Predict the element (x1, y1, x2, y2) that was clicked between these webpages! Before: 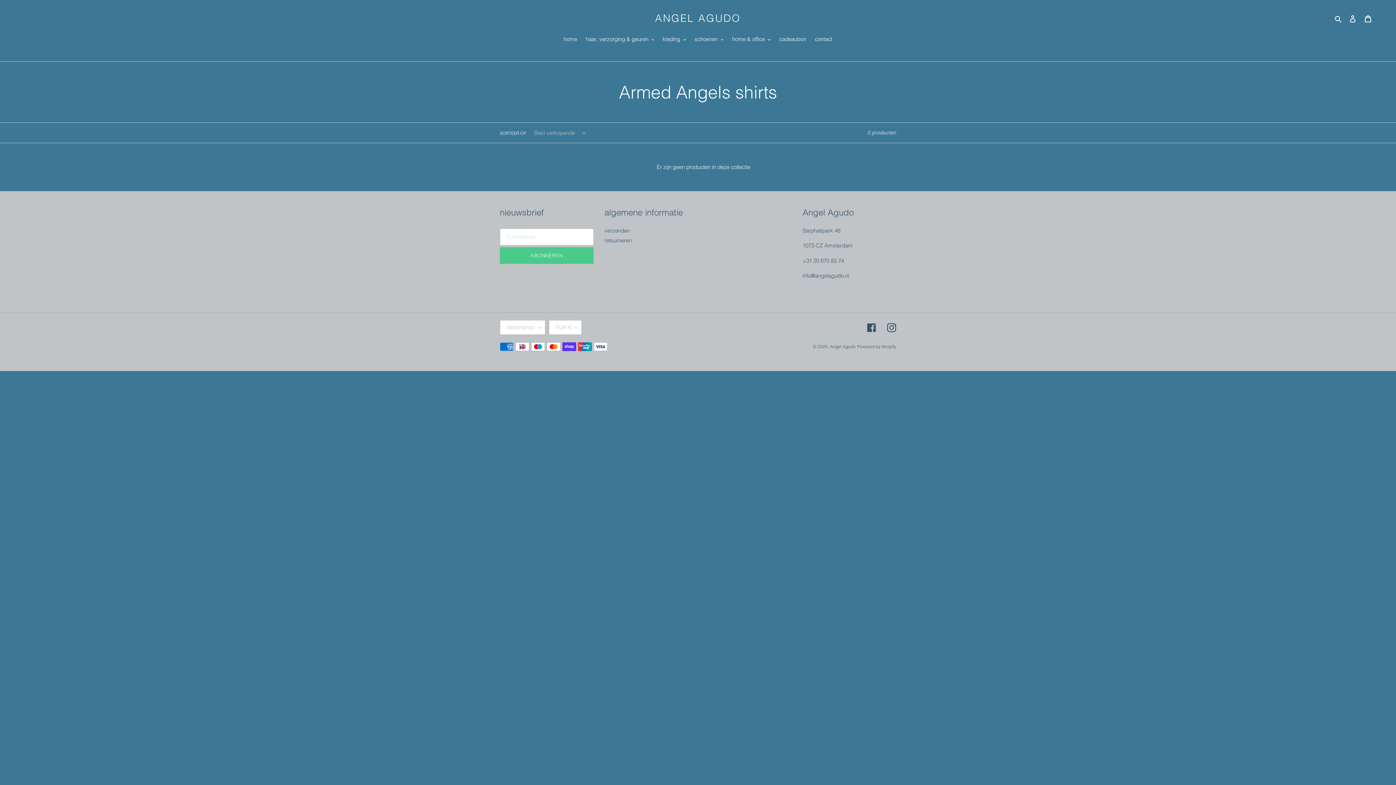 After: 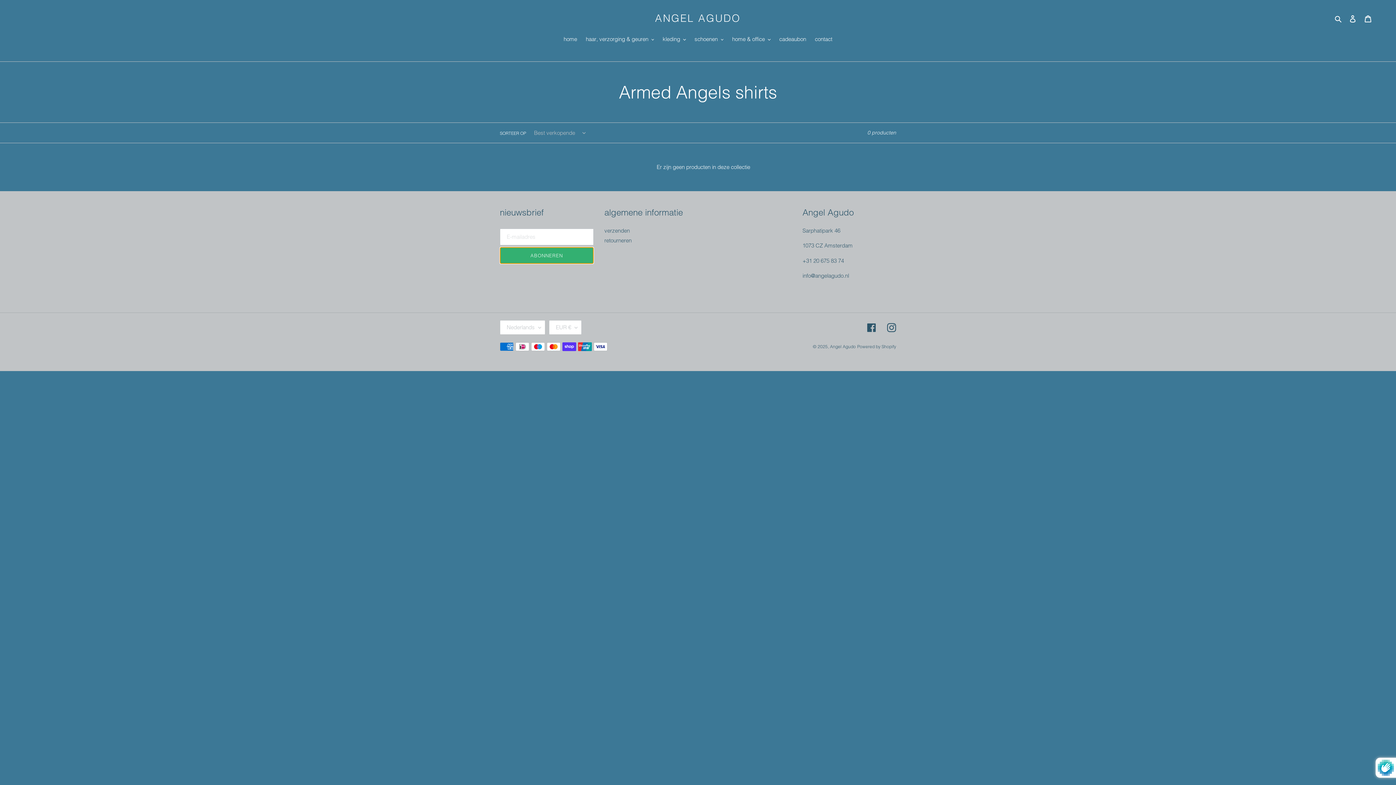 Action: bbox: (500, 247, 593, 264) label: ABONNEREN